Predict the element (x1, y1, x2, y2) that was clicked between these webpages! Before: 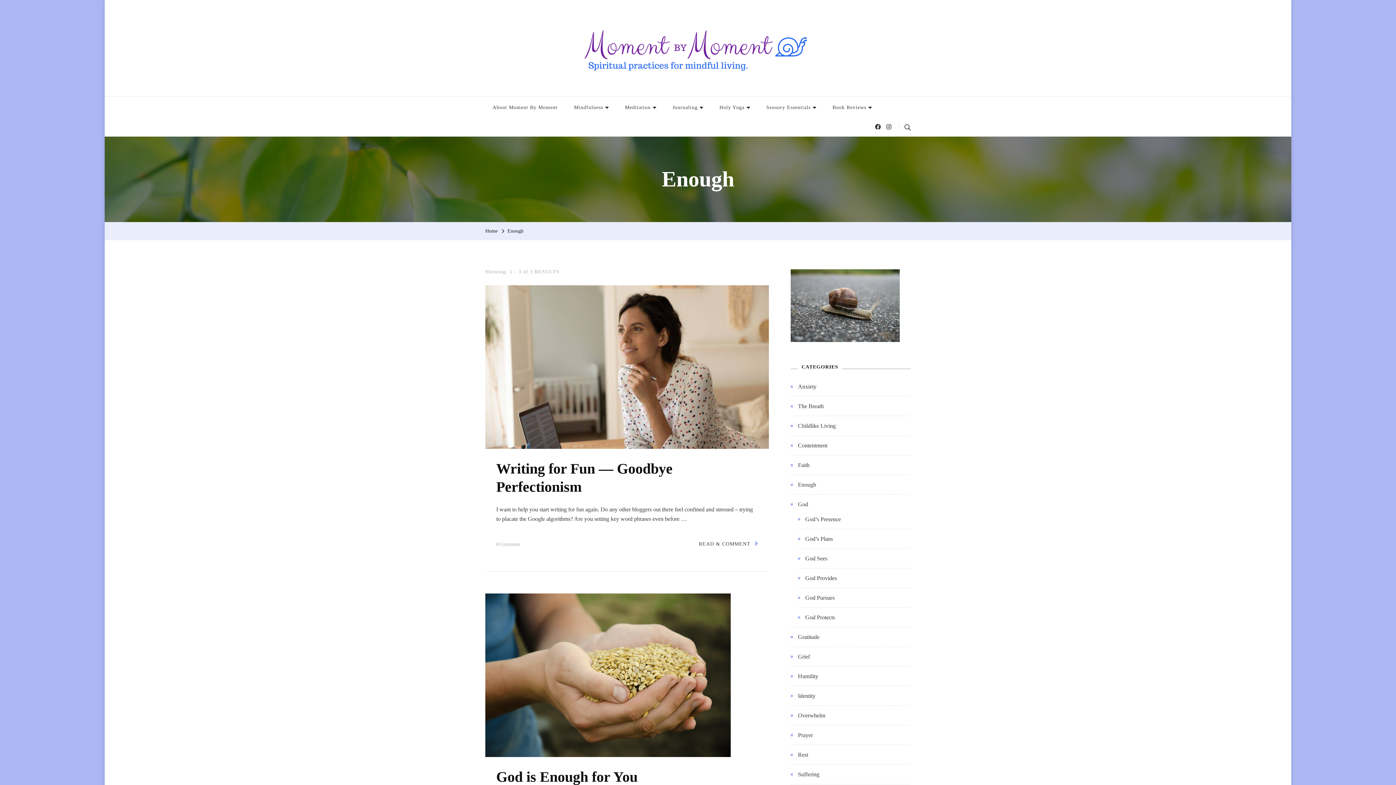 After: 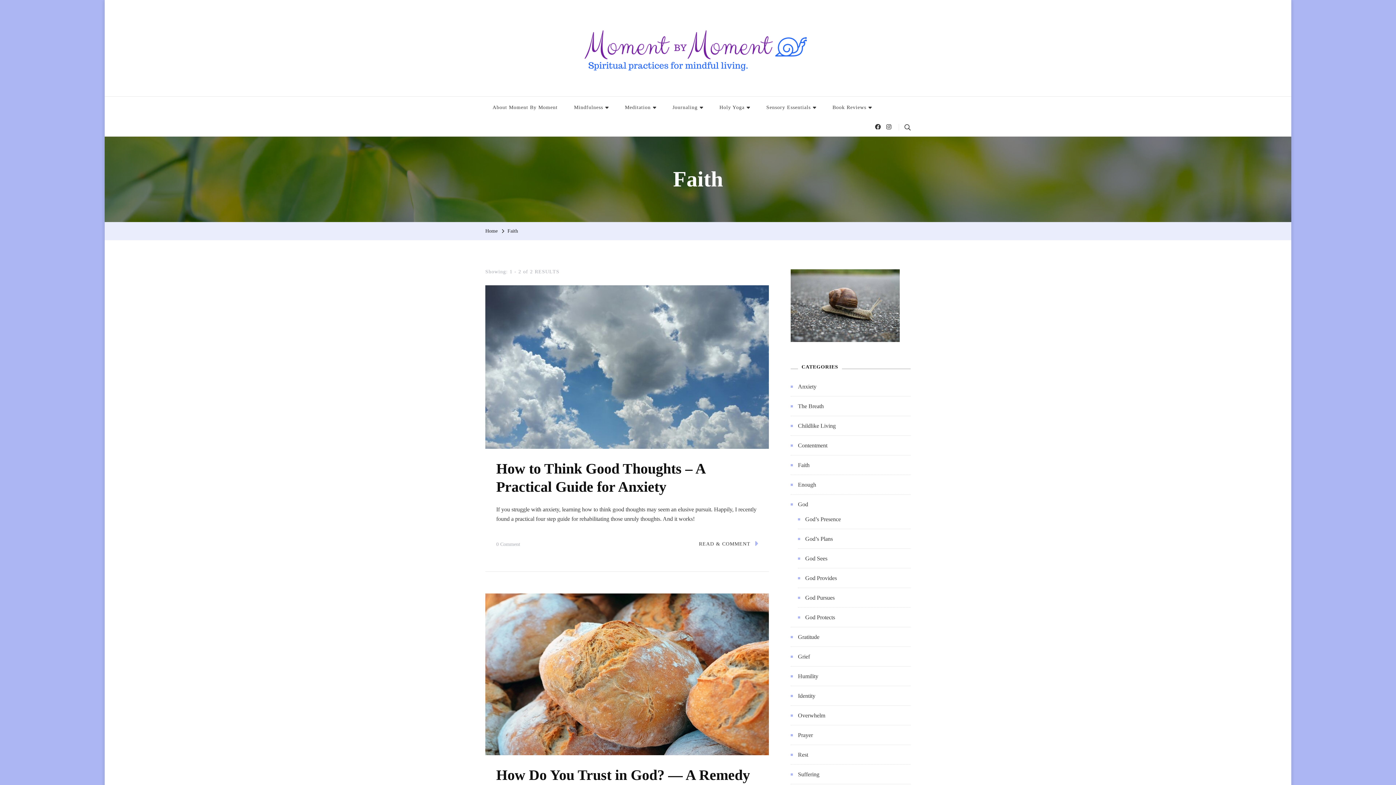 Action: label: Faith bbox: (798, 462, 809, 468)